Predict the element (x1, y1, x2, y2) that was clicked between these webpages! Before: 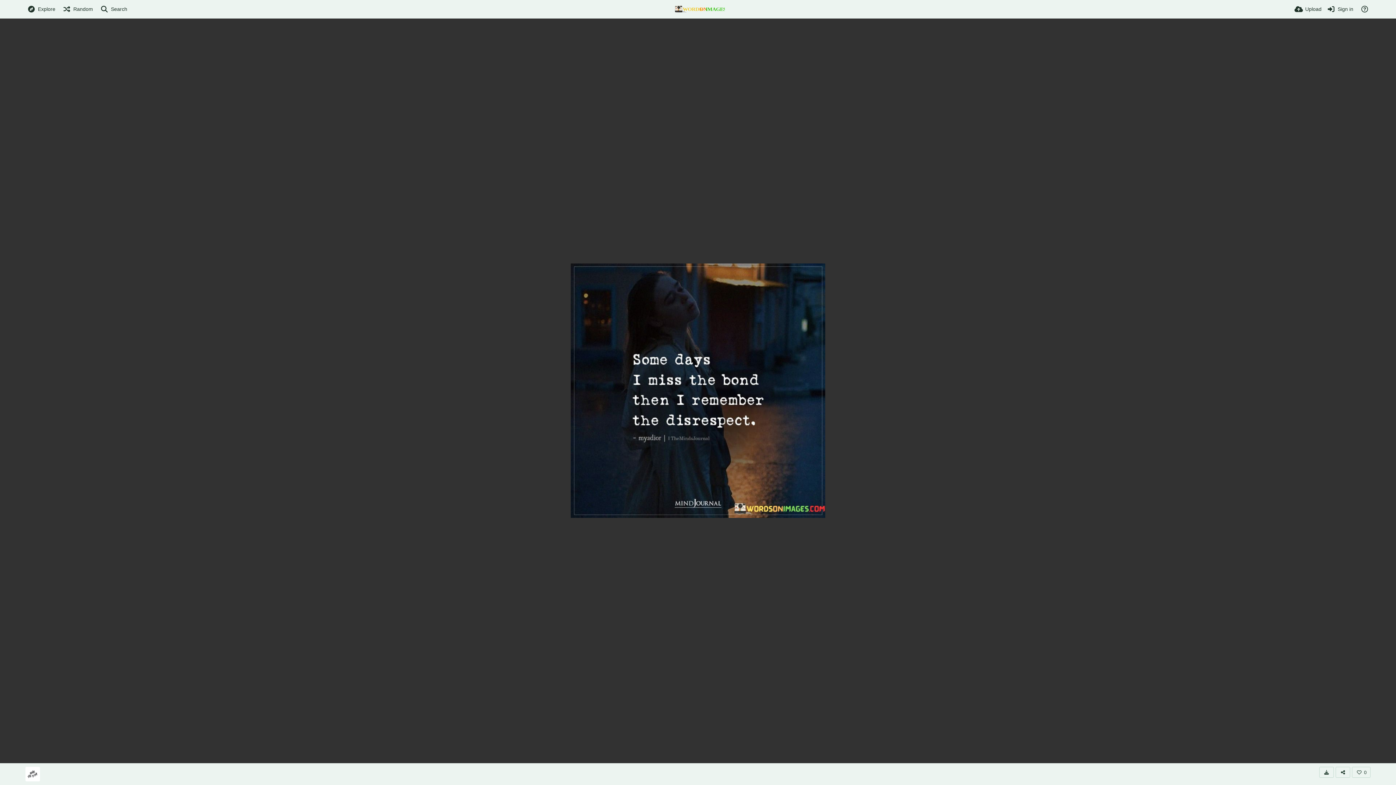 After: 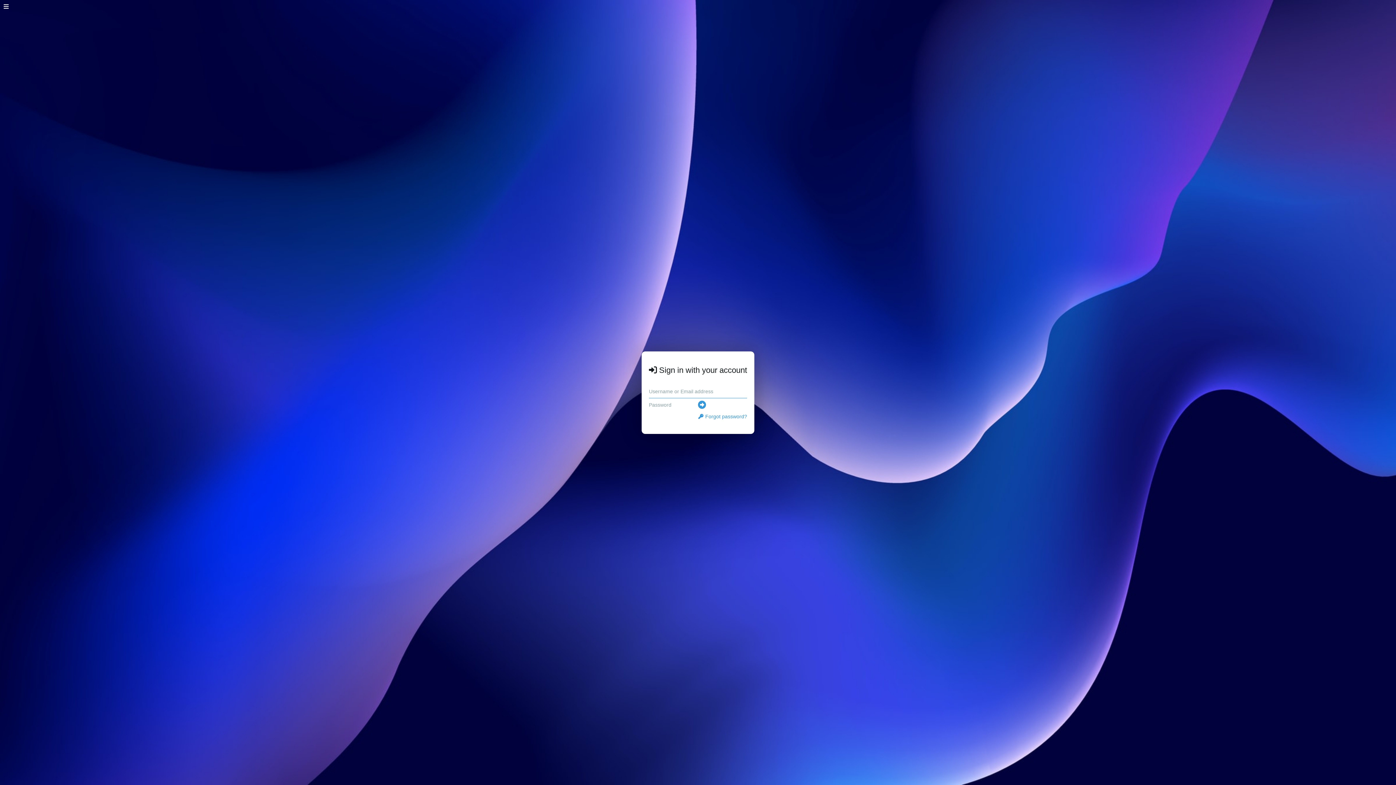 Action: label: Sign in bbox: (1327, 0, 1353, 18)